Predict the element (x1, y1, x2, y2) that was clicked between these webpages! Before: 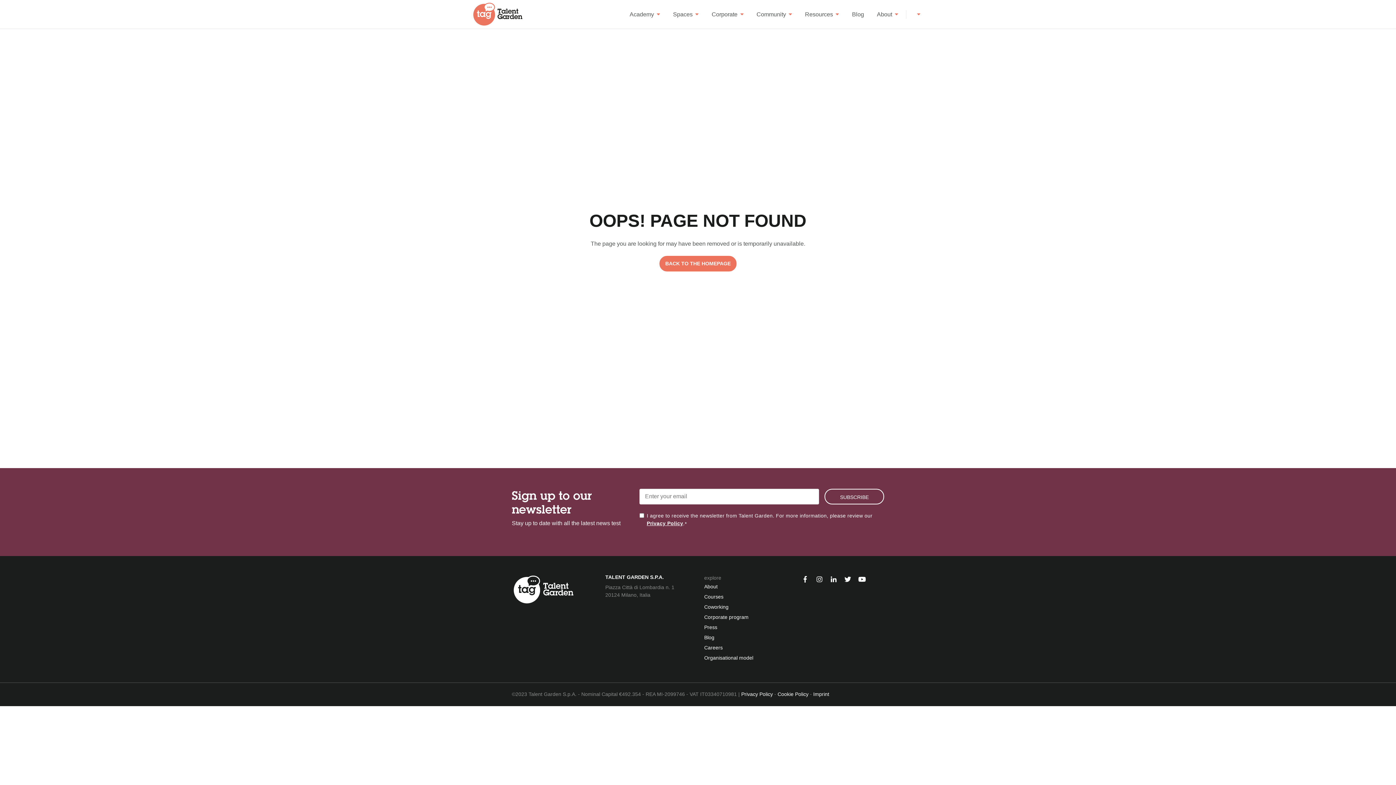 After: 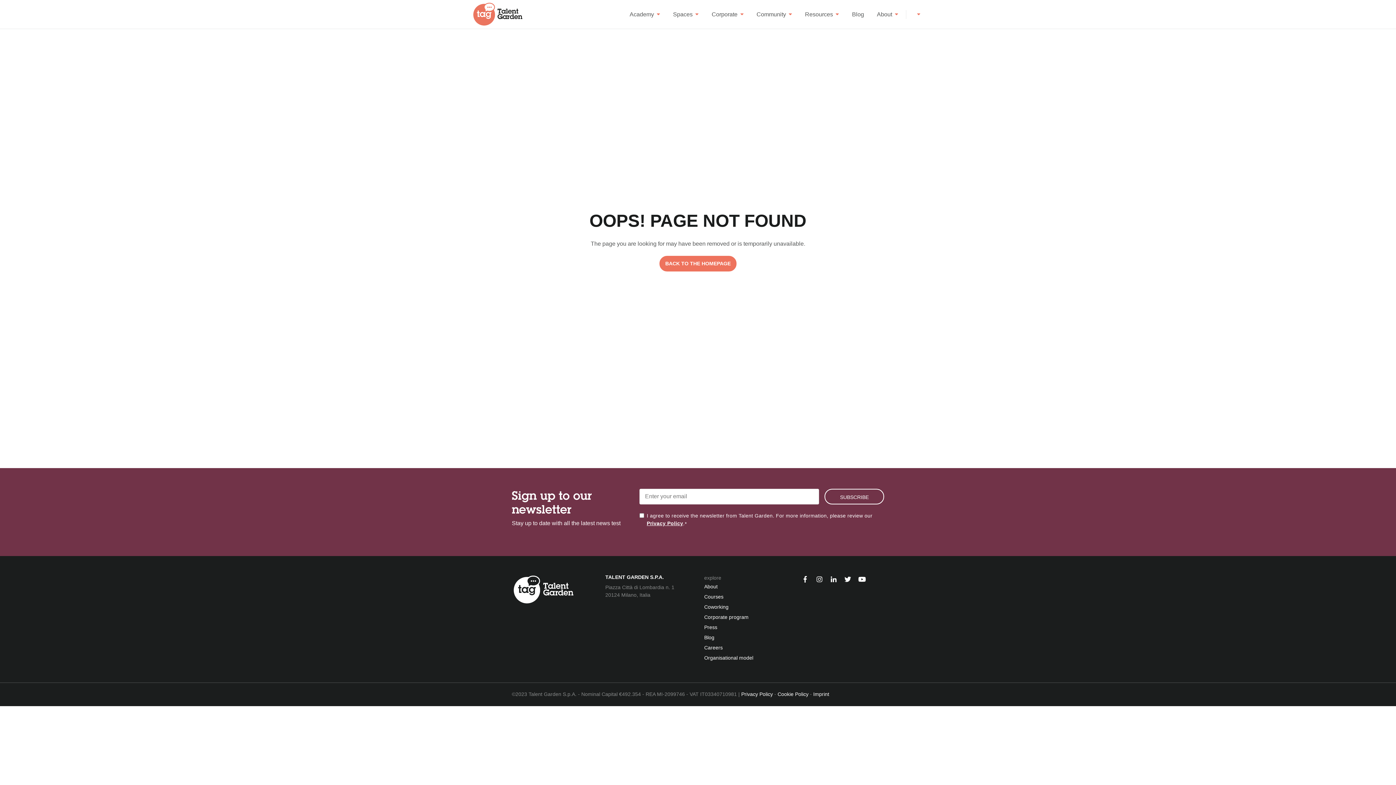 Action: bbox: (812, 574, 826, 586)